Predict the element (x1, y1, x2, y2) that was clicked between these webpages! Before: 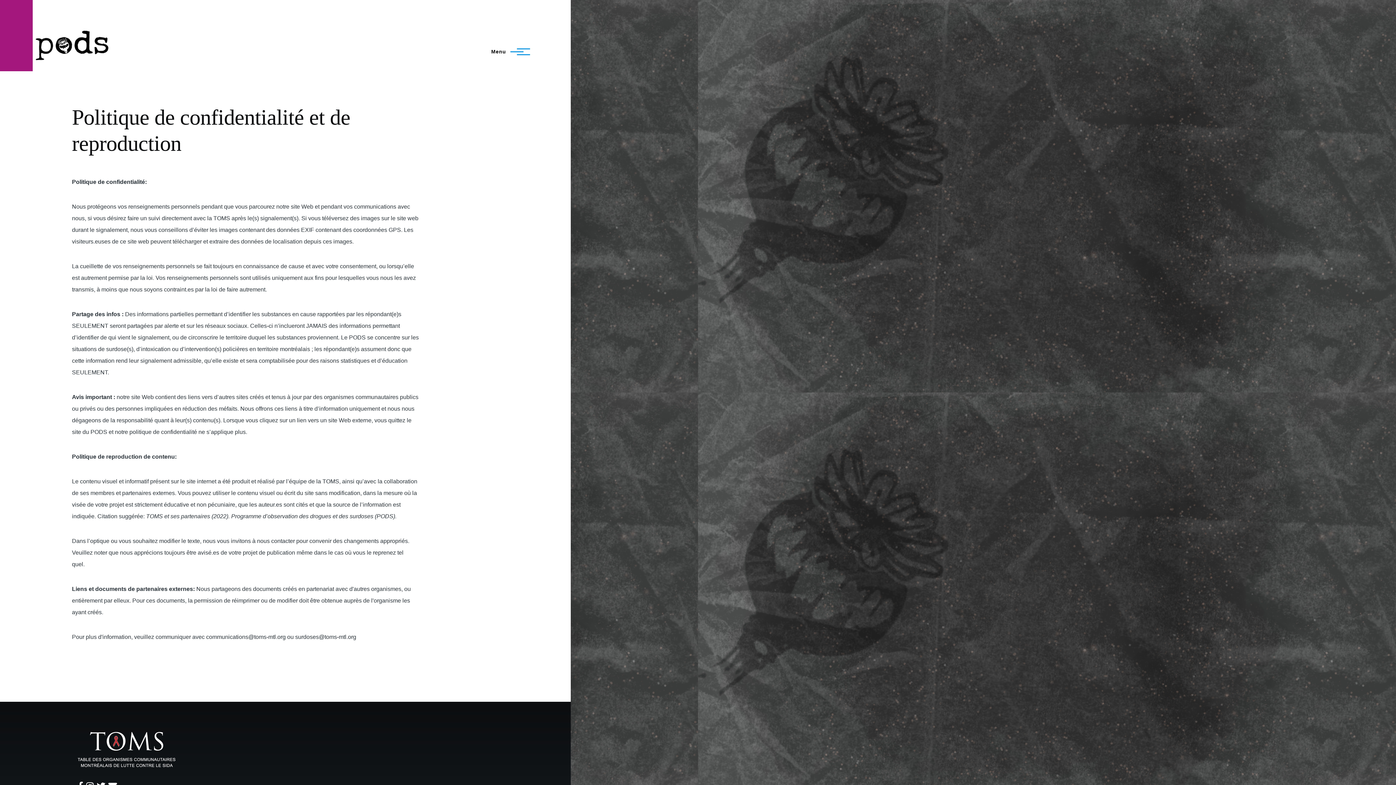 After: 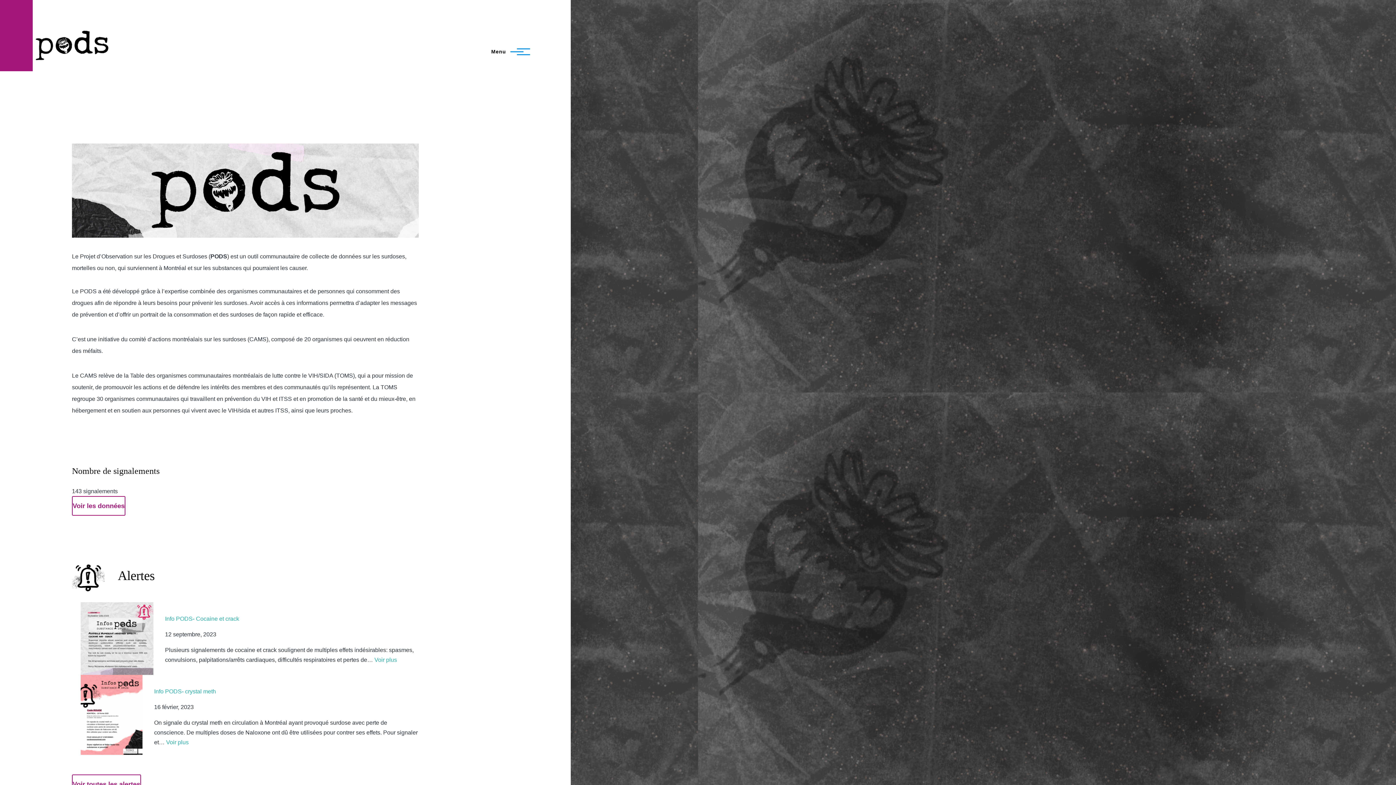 Action: bbox: (32, 28, 111, 61)